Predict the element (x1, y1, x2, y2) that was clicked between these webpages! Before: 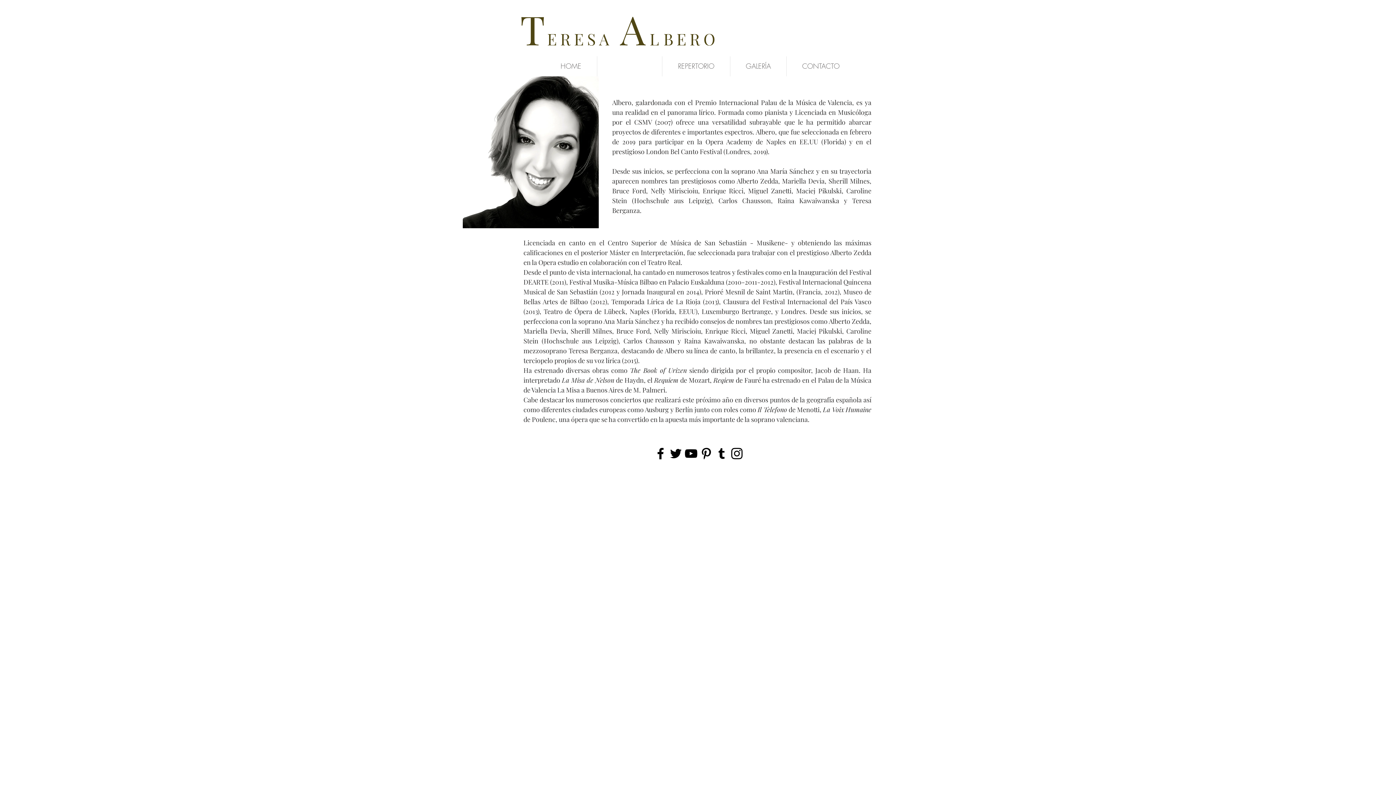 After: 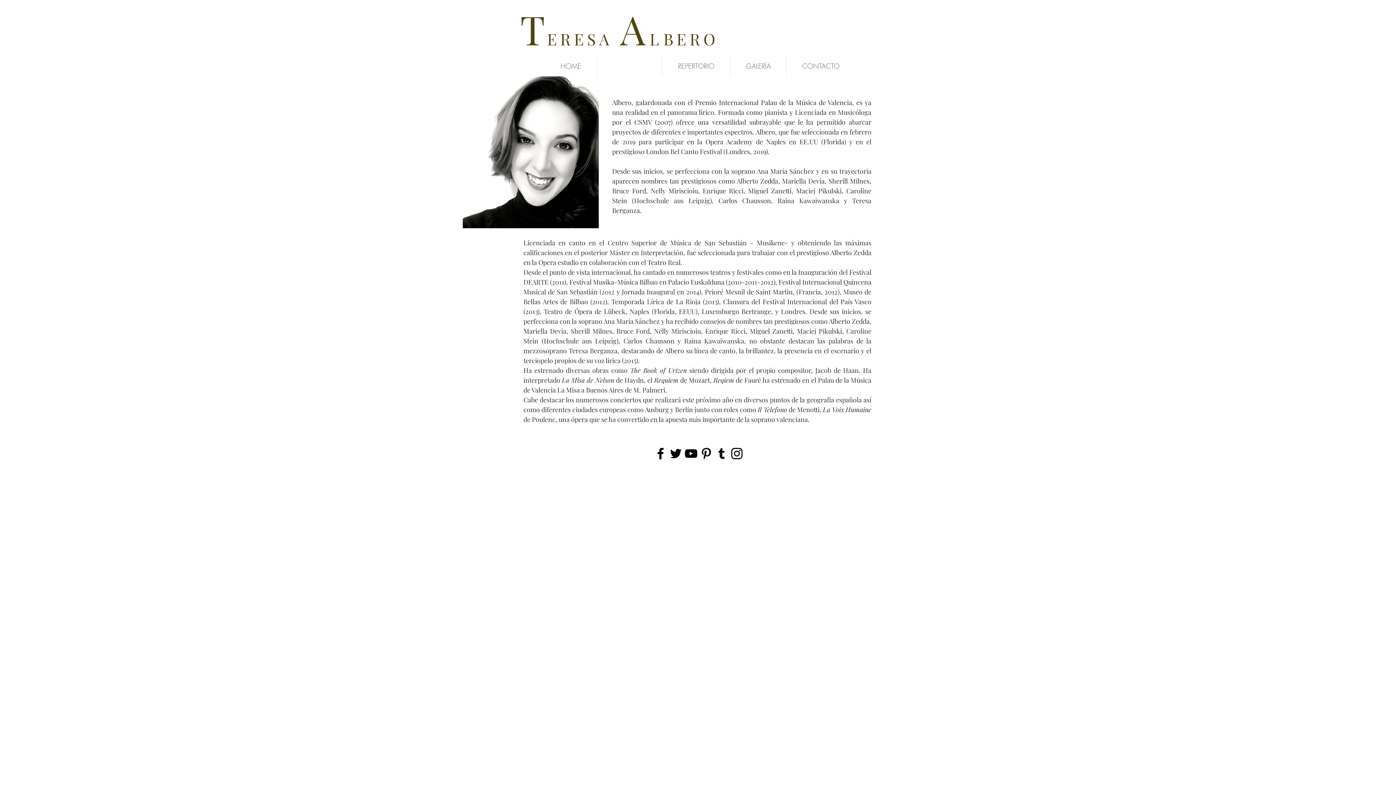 Action: label: Facebook bbox: (653, 446, 668, 461)